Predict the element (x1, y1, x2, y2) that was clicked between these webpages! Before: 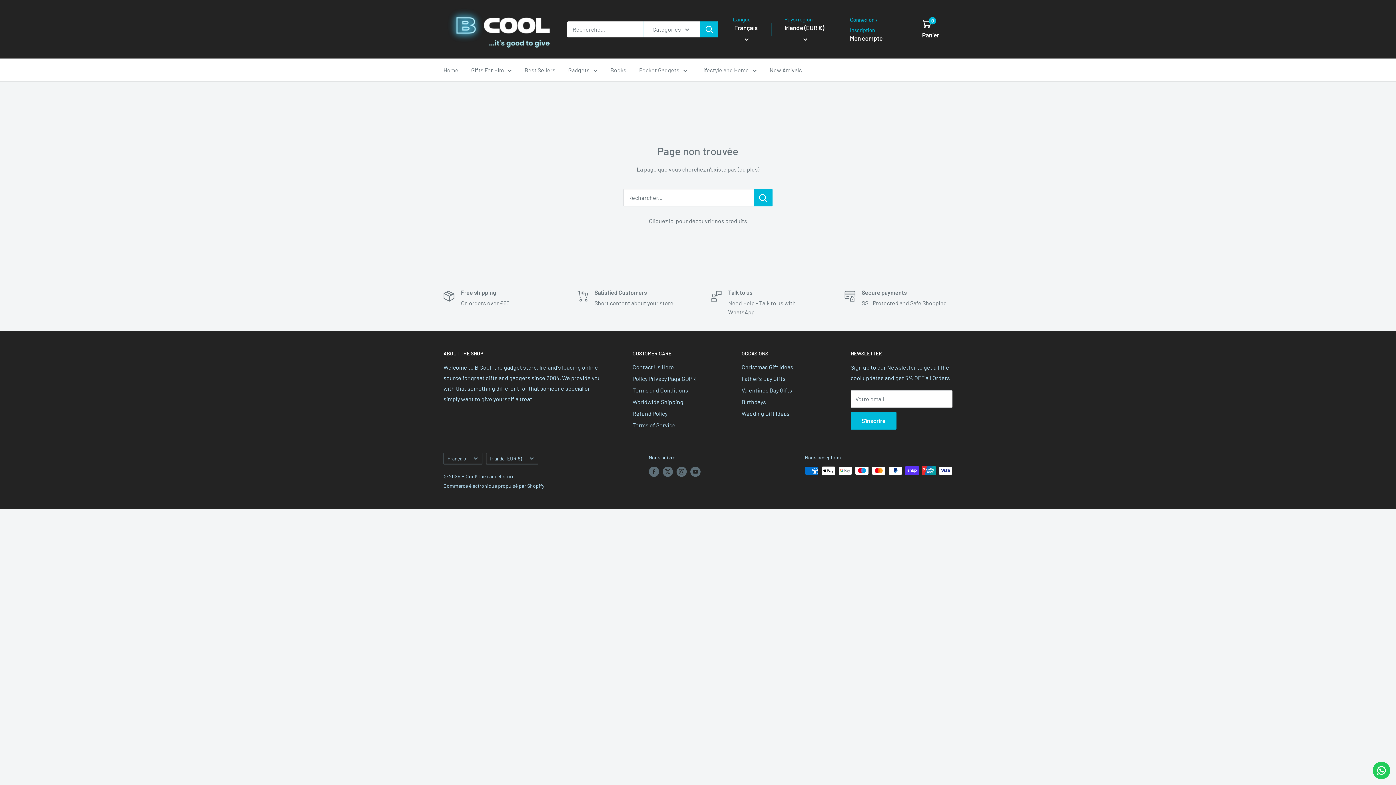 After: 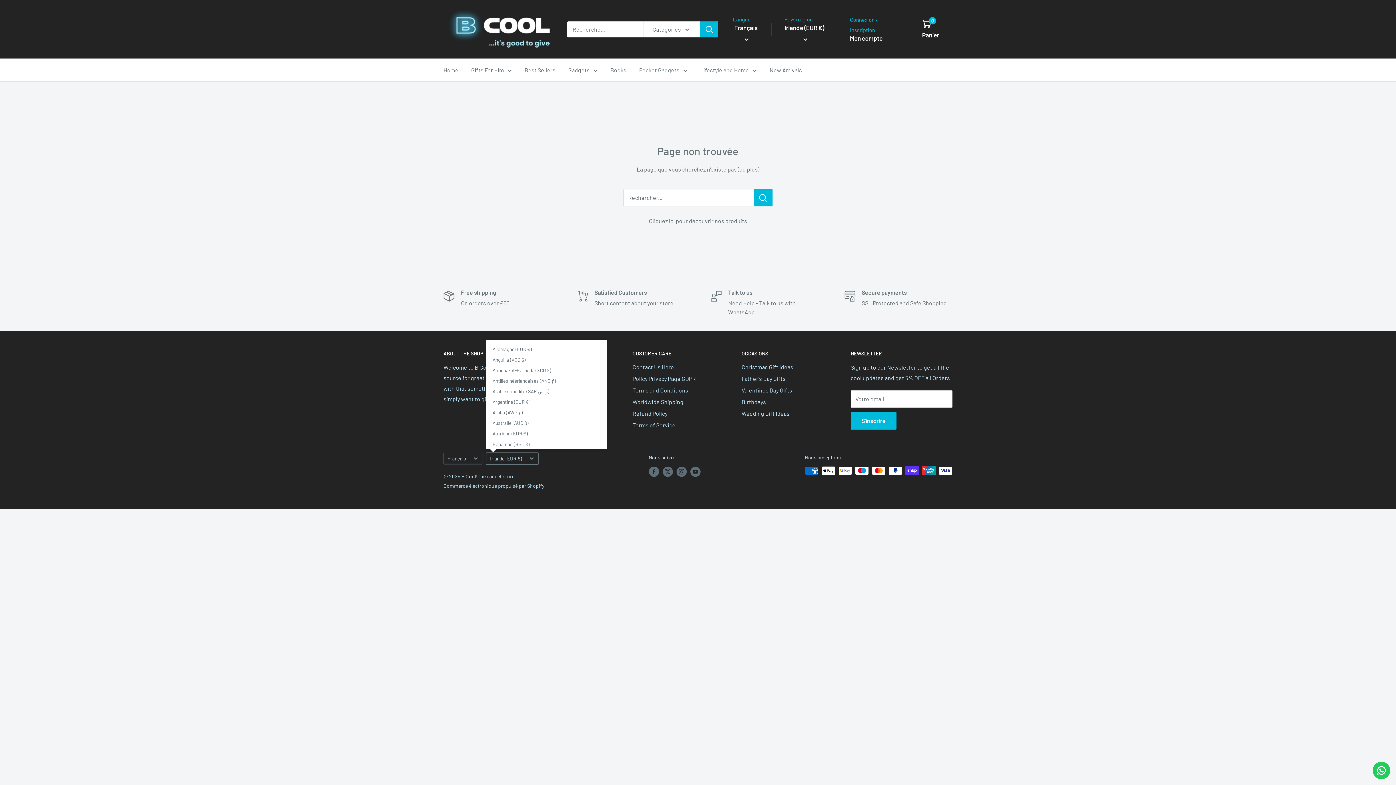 Action: label: Irlande (EUR €) bbox: (486, 453, 538, 464)